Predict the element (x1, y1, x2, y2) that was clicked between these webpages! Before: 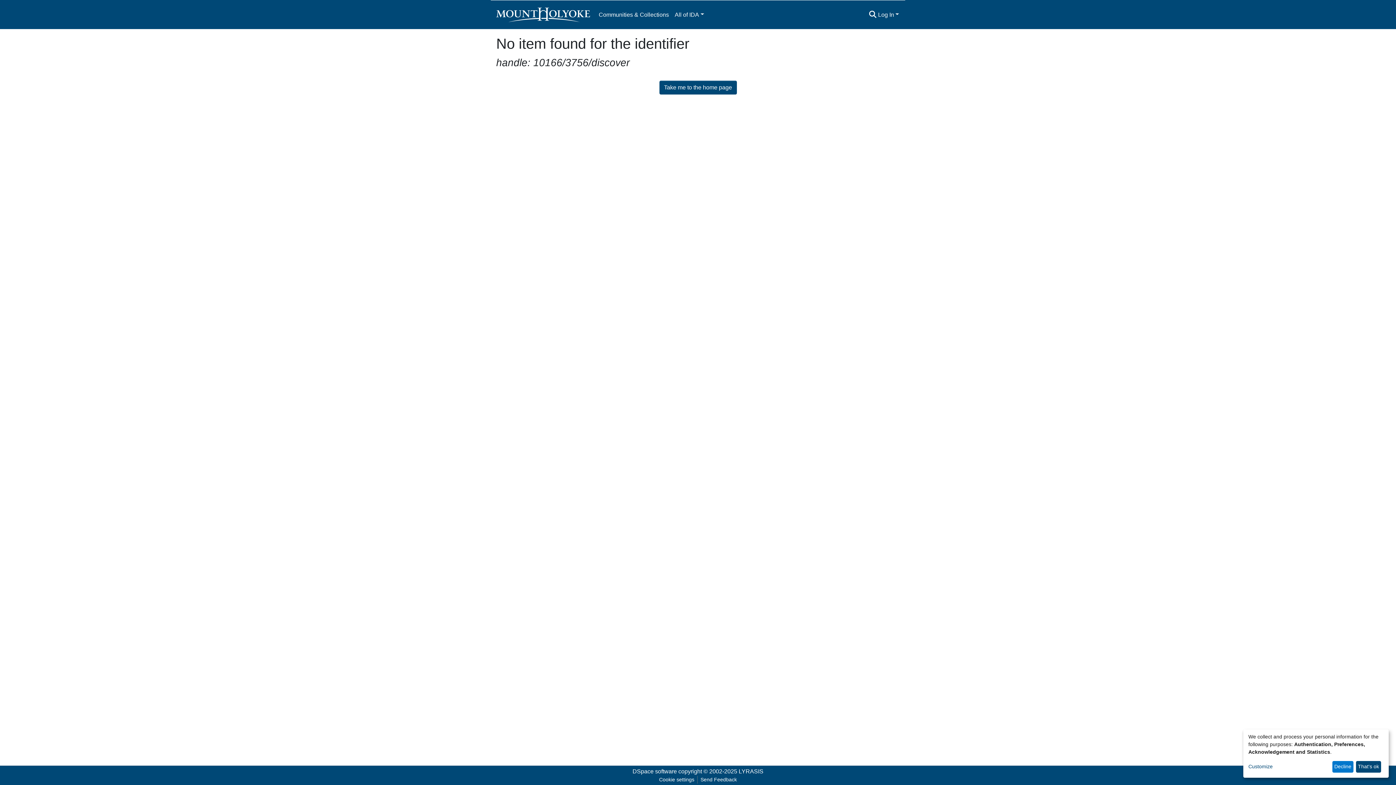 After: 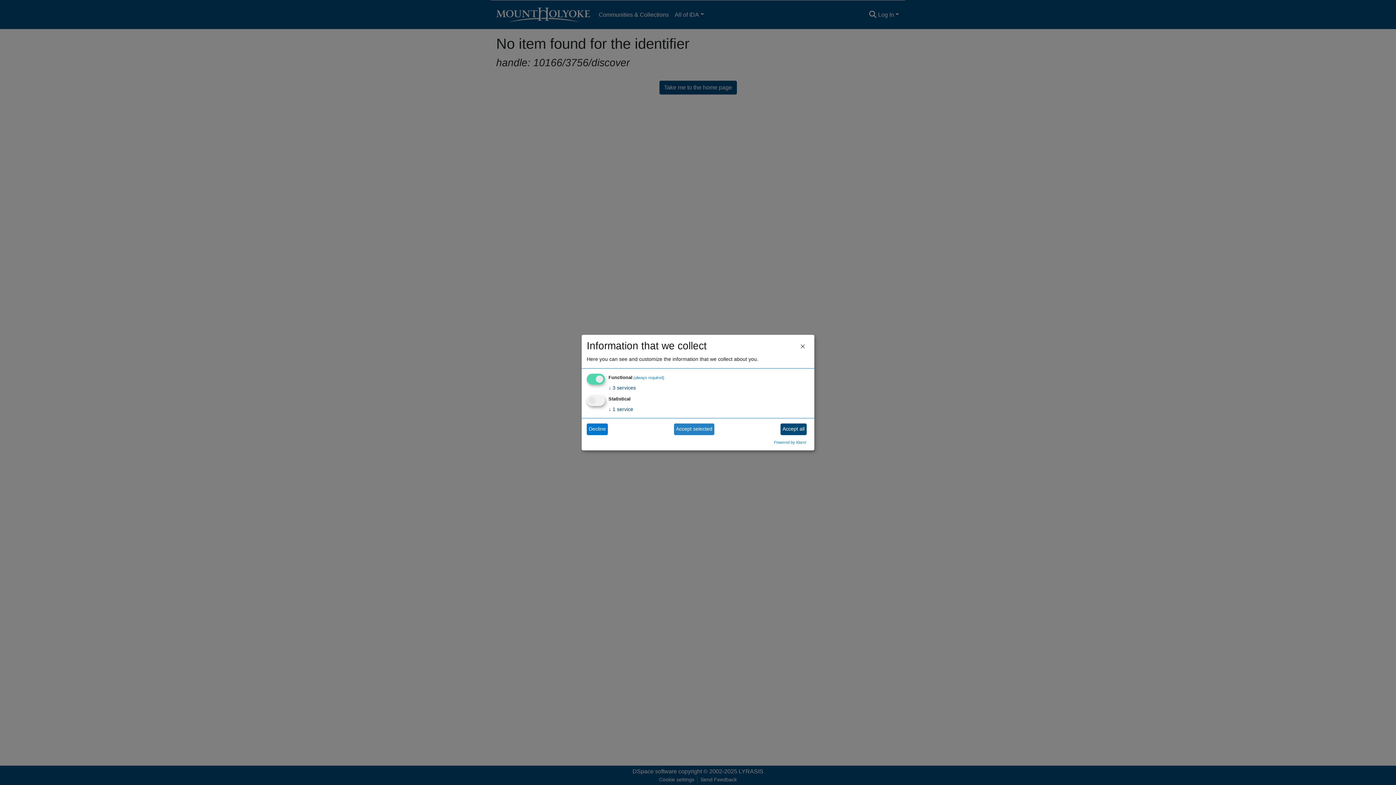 Action: label: Customize bbox: (1248, 763, 1330, 771)